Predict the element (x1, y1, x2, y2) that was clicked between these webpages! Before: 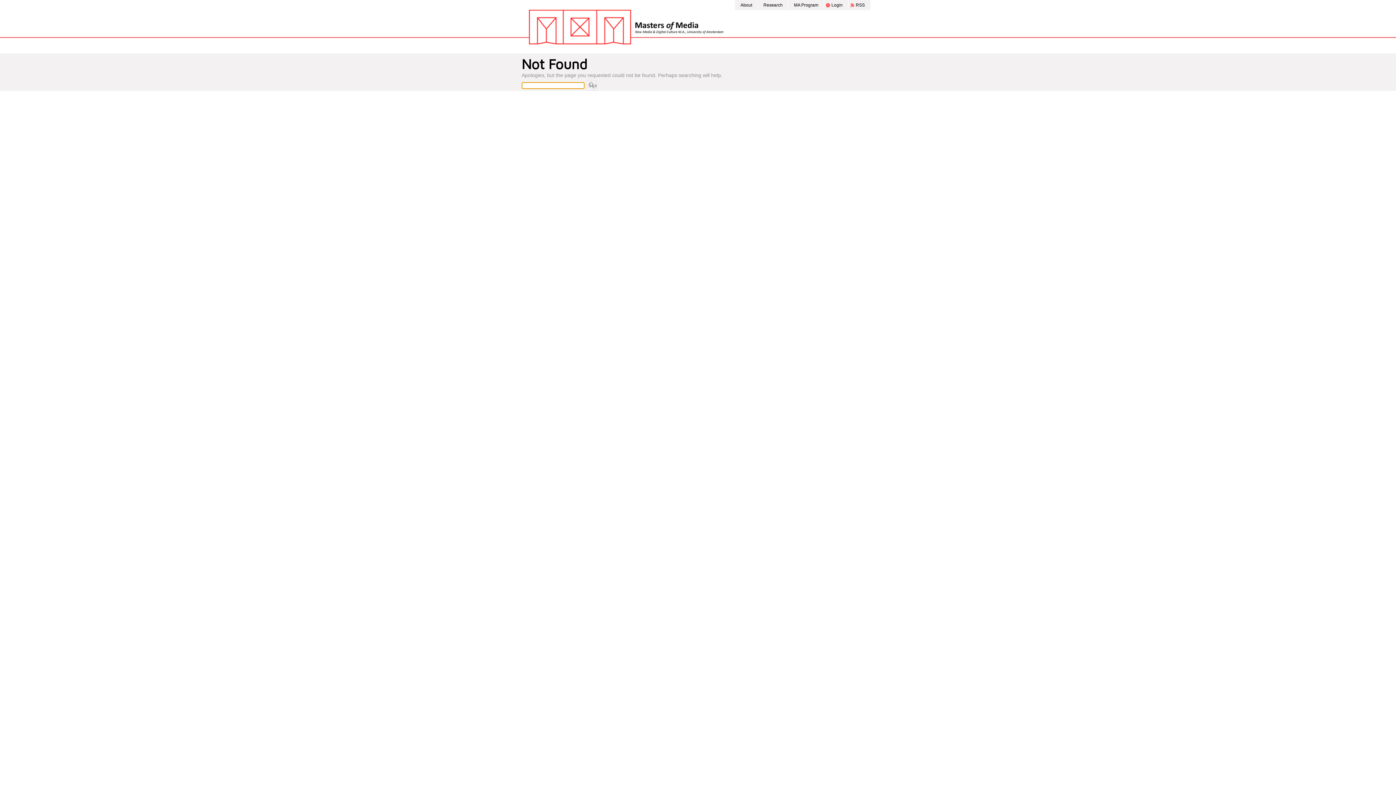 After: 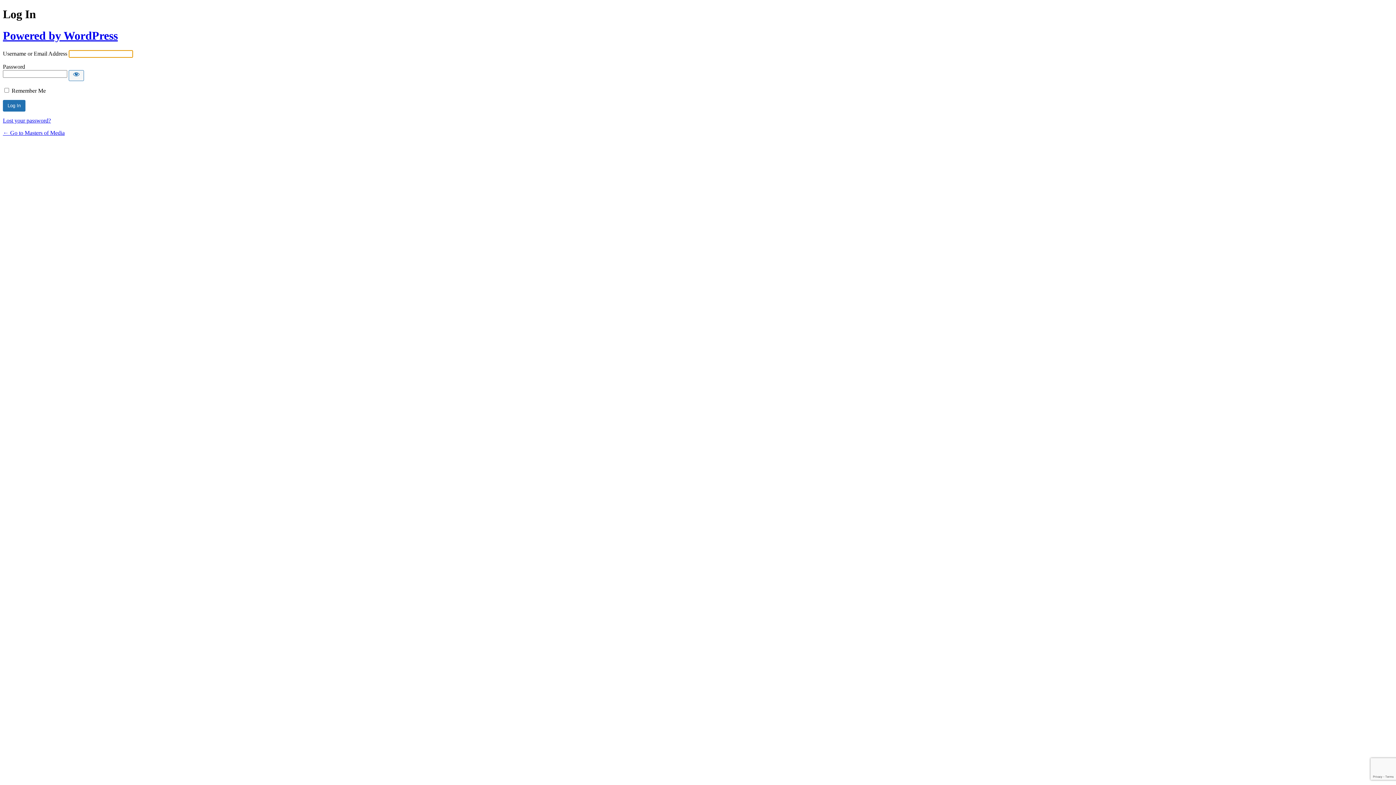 Action: label: Login bbox: (824, 0, 848, 10)